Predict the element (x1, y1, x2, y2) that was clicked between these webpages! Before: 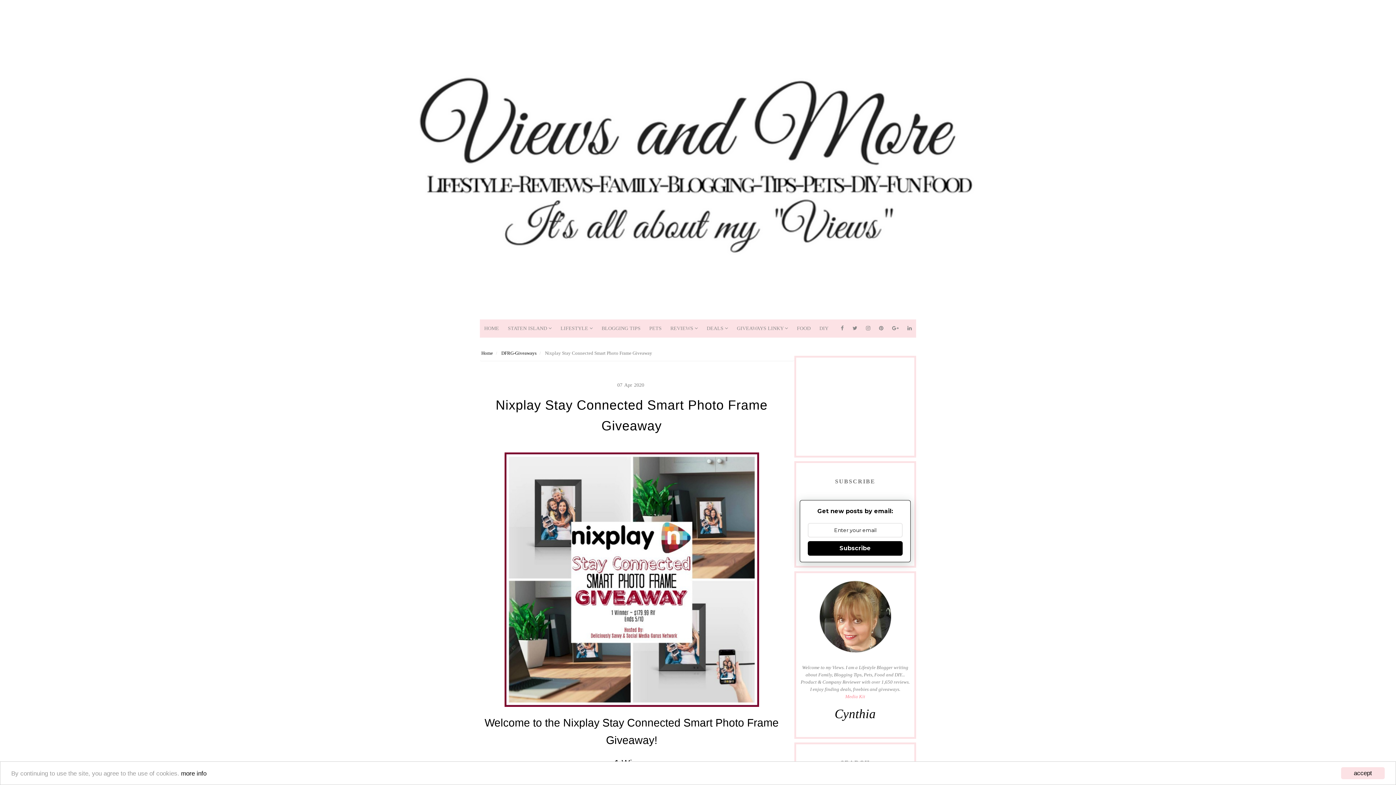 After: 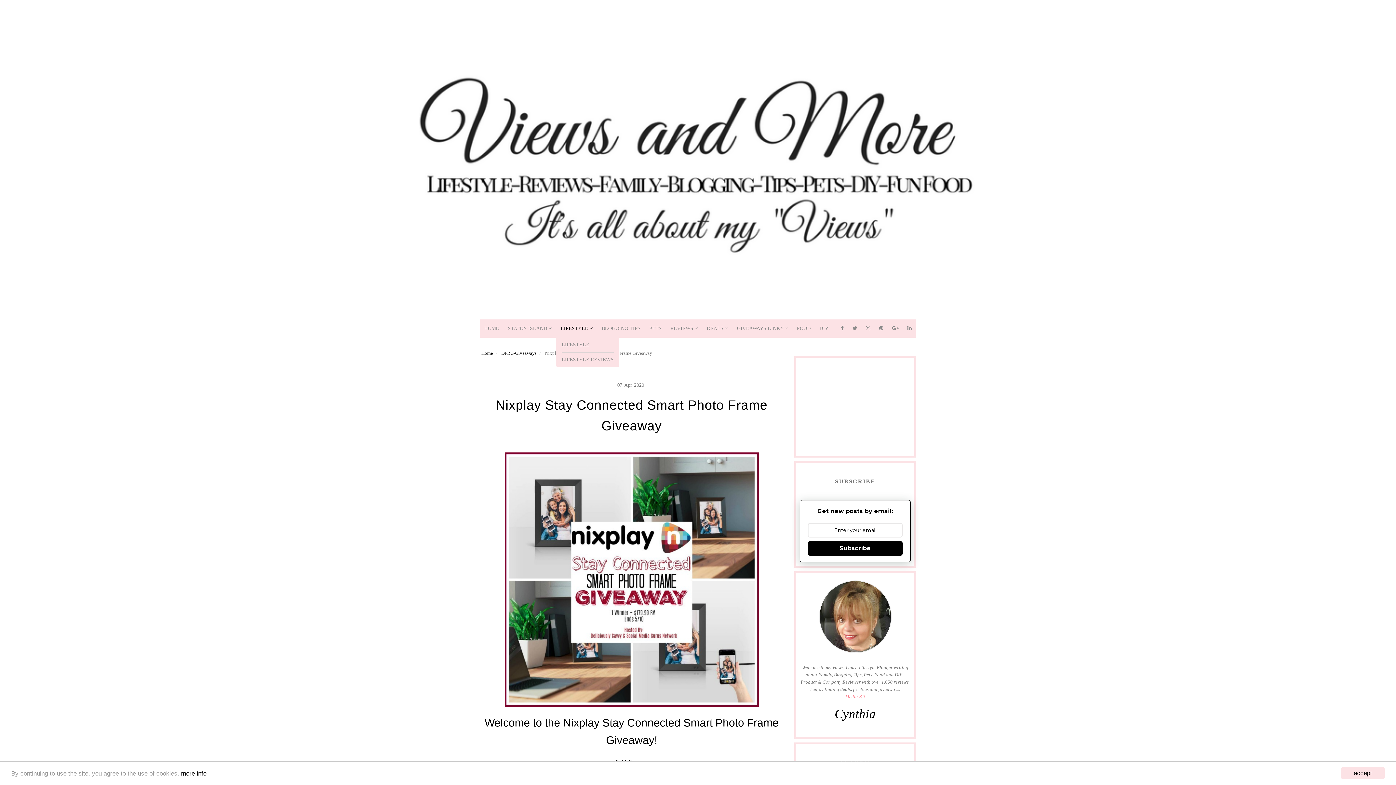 Action: label: LIFESTYLE  bbox: (556, 319, 597, 337)